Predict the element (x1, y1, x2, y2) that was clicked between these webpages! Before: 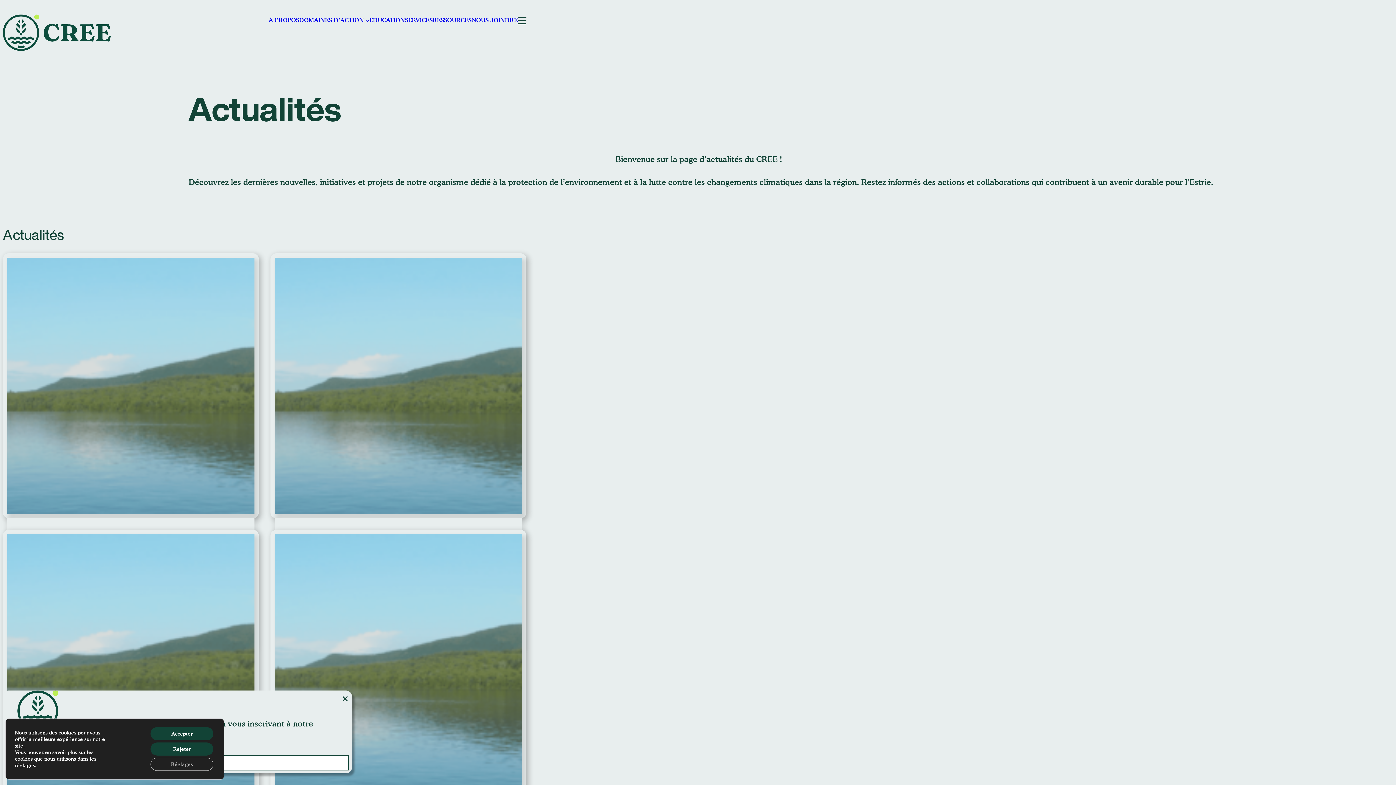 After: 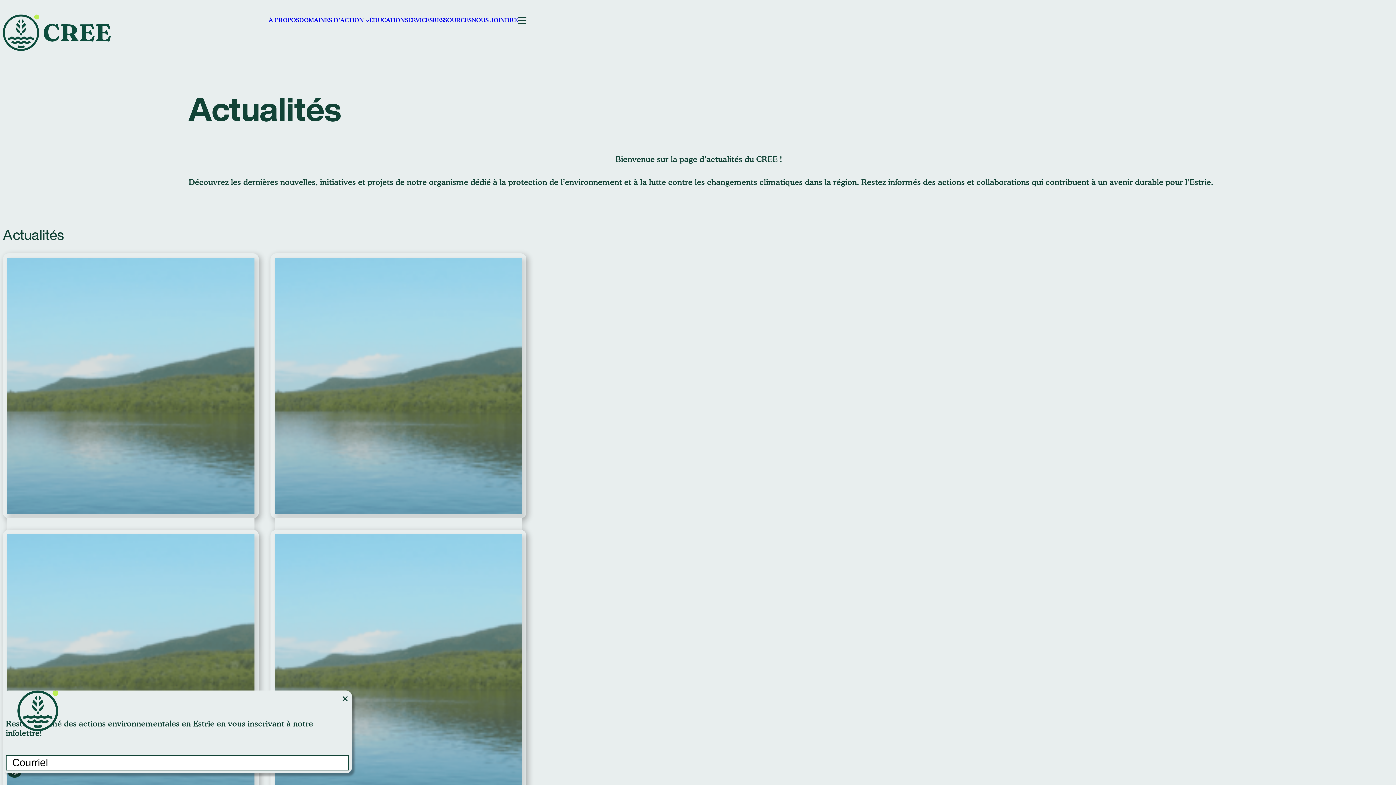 Action: bbox: (150, 727, 213, 740) label: Accepter